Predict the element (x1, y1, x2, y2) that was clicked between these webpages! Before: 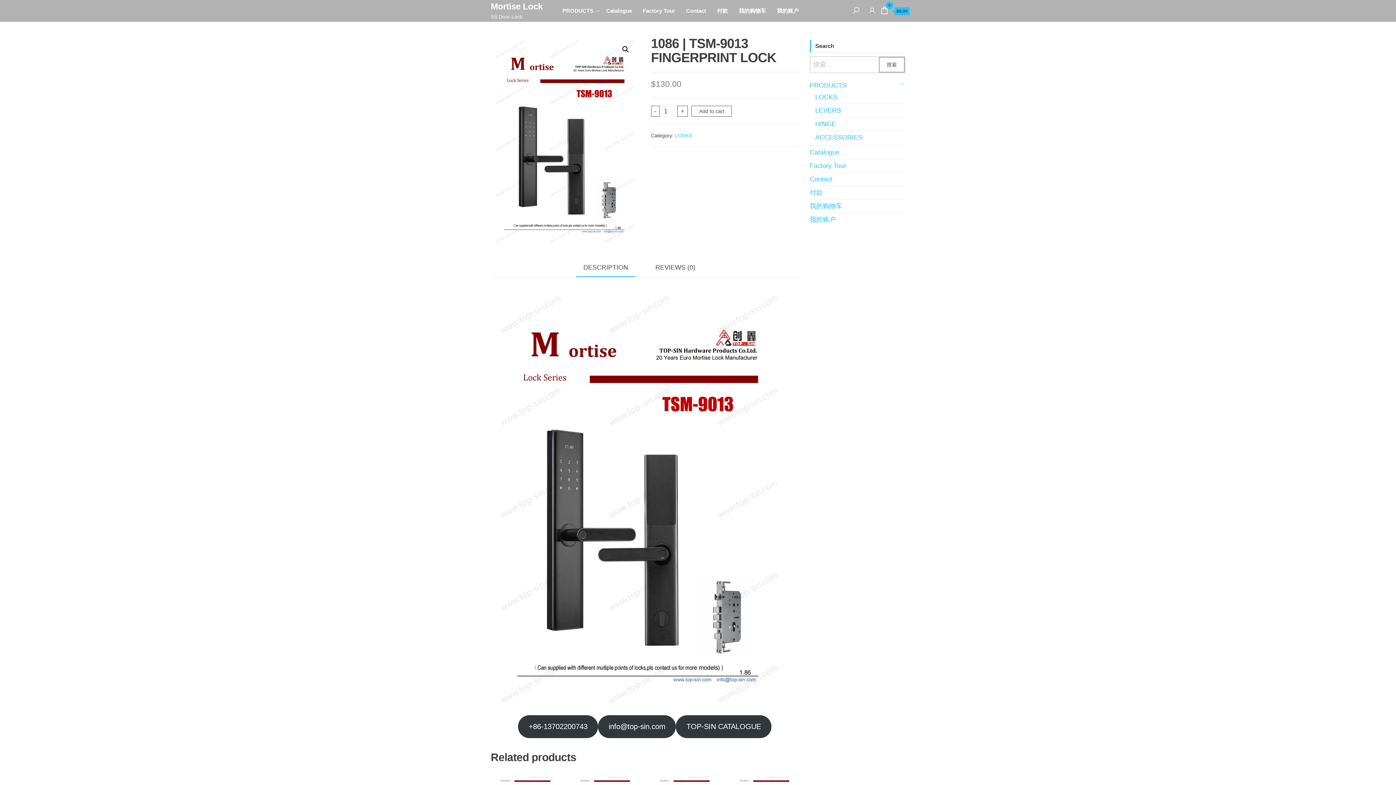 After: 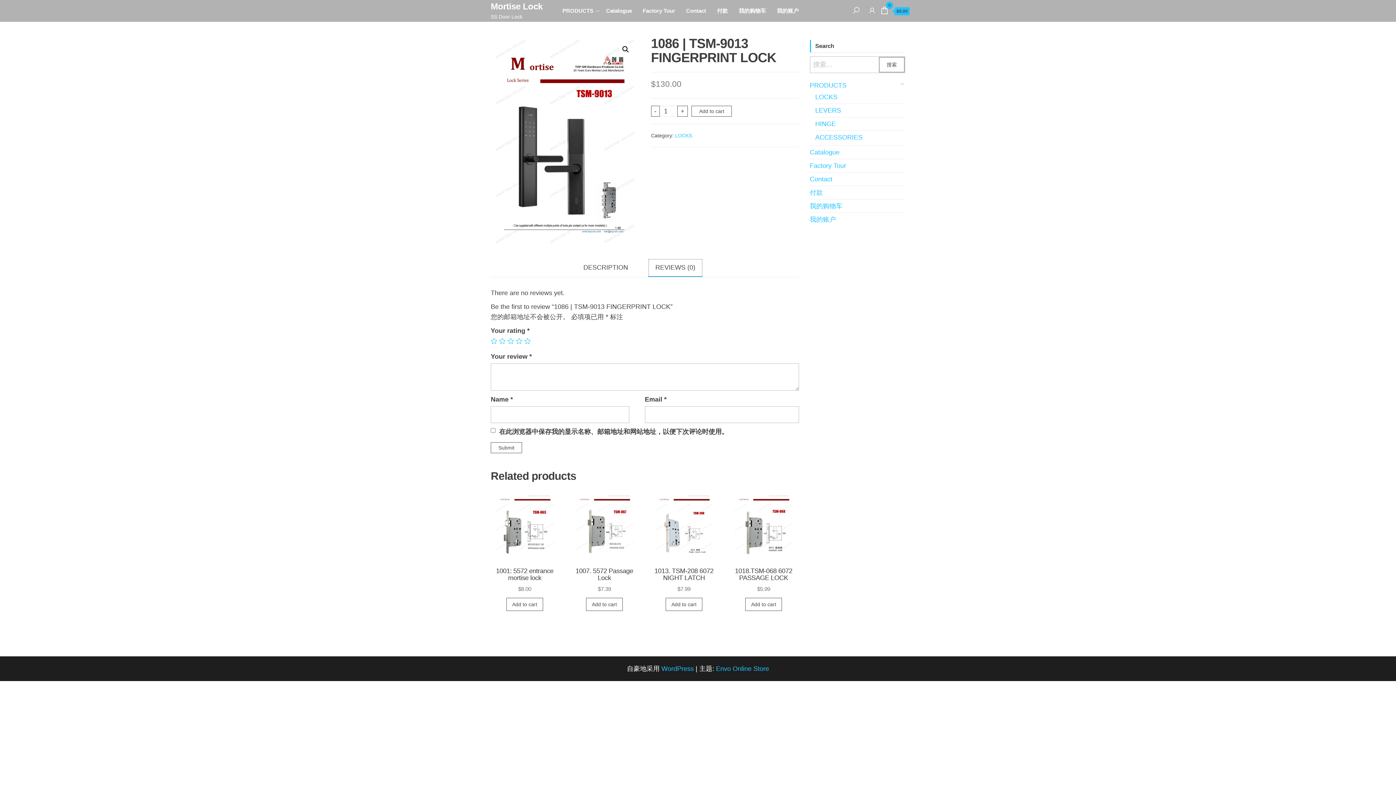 Action: label: REVIEWS (0) bbox: (648, 258, 702, 276)